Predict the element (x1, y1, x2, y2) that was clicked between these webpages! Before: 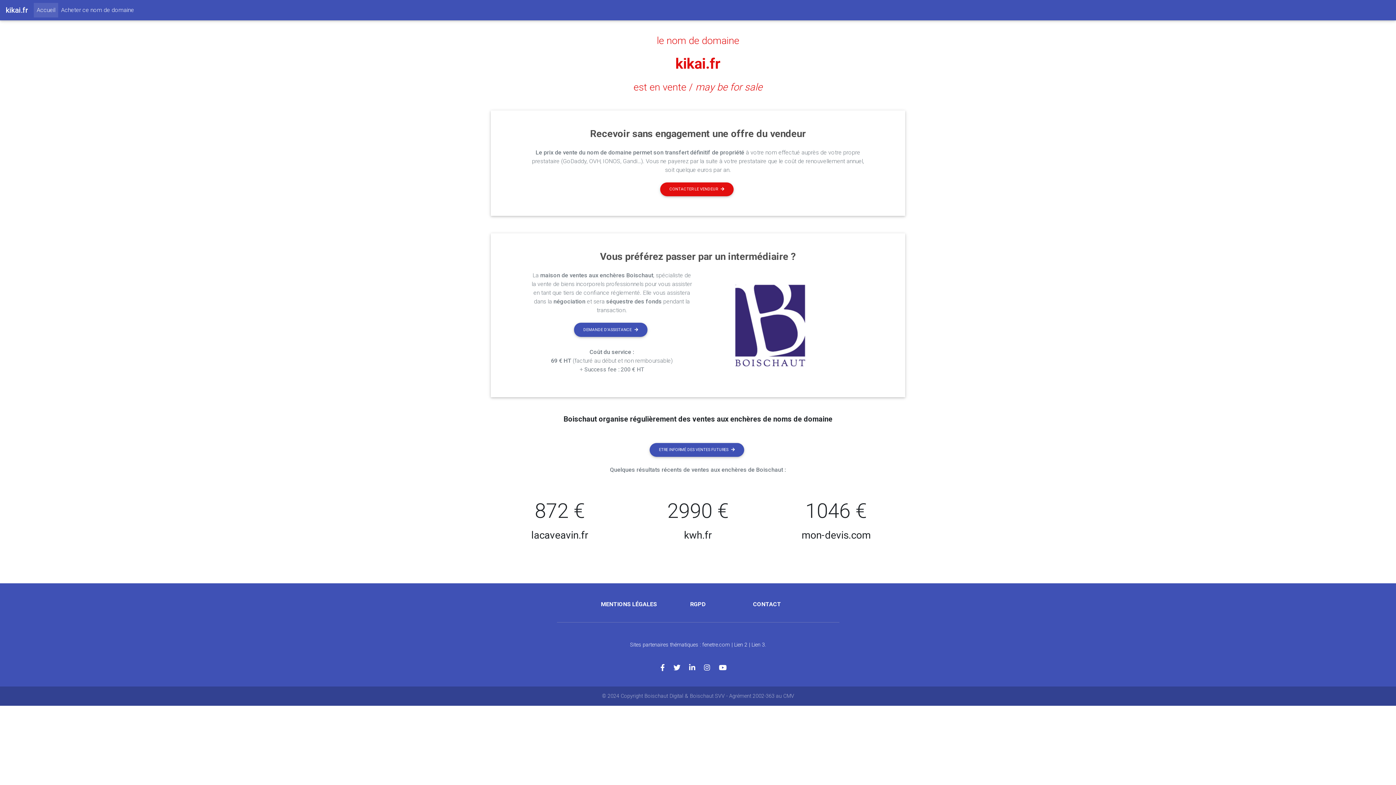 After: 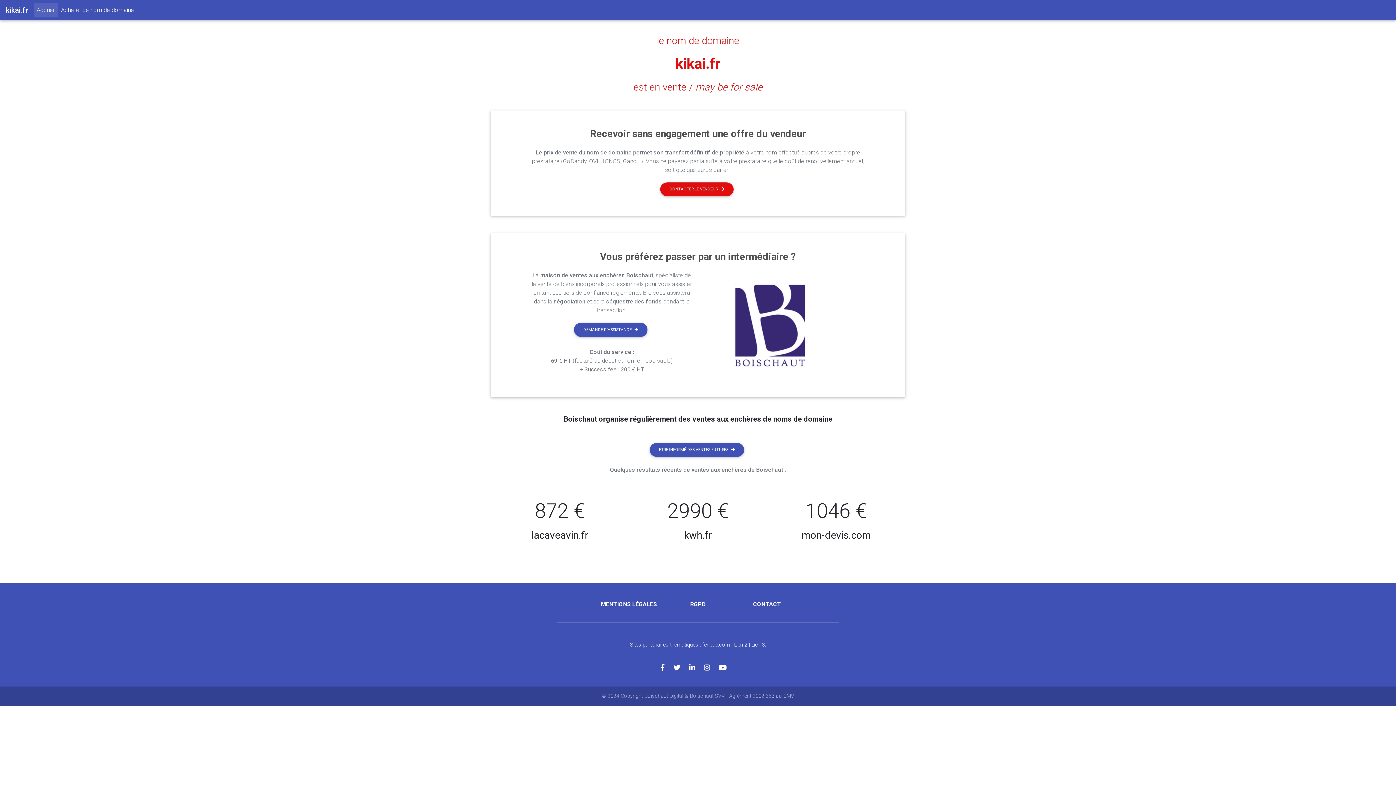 Action: label: est en vente / may be for sale bbox: (633, 81, 762, 93)